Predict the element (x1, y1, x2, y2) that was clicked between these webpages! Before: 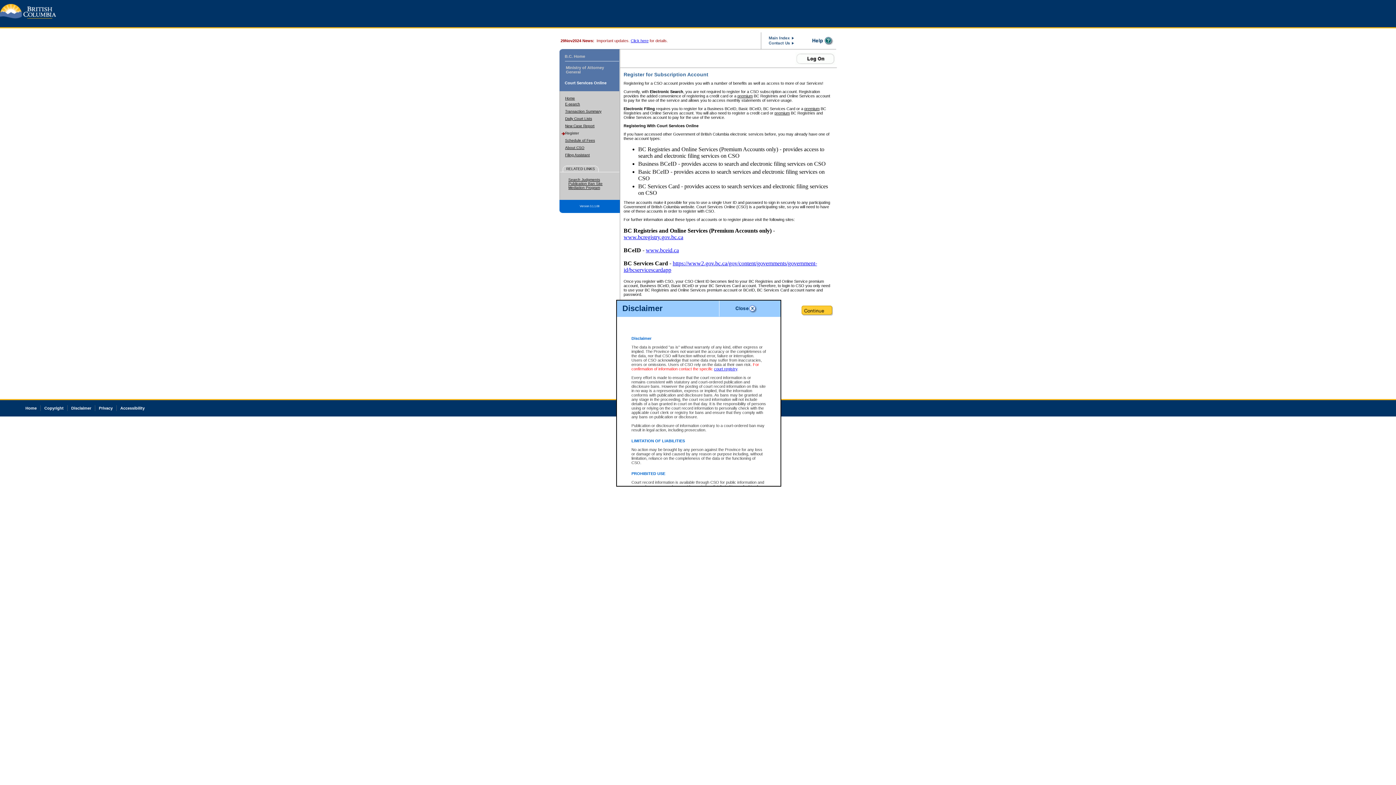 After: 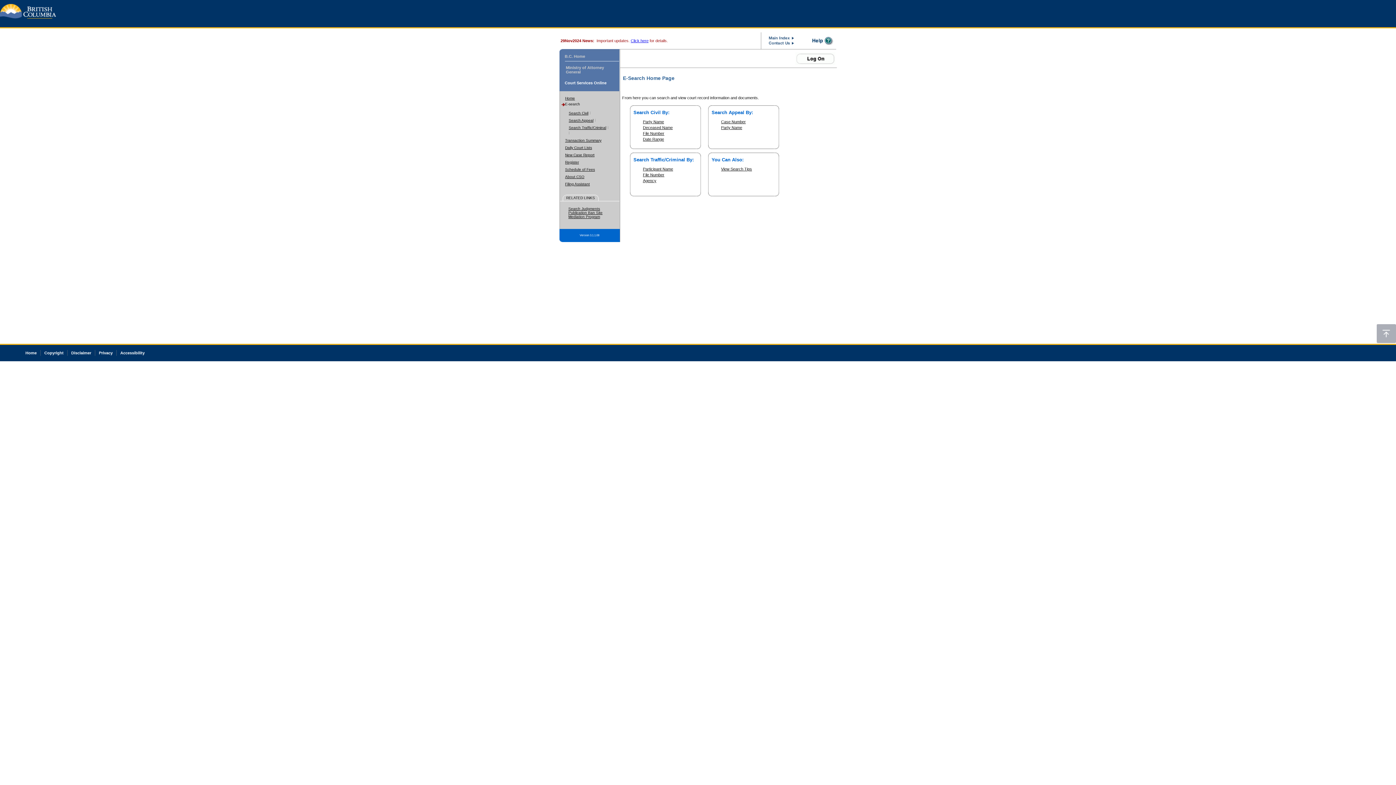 Action: bbox: (565, 102, 580, 106) label: E-search